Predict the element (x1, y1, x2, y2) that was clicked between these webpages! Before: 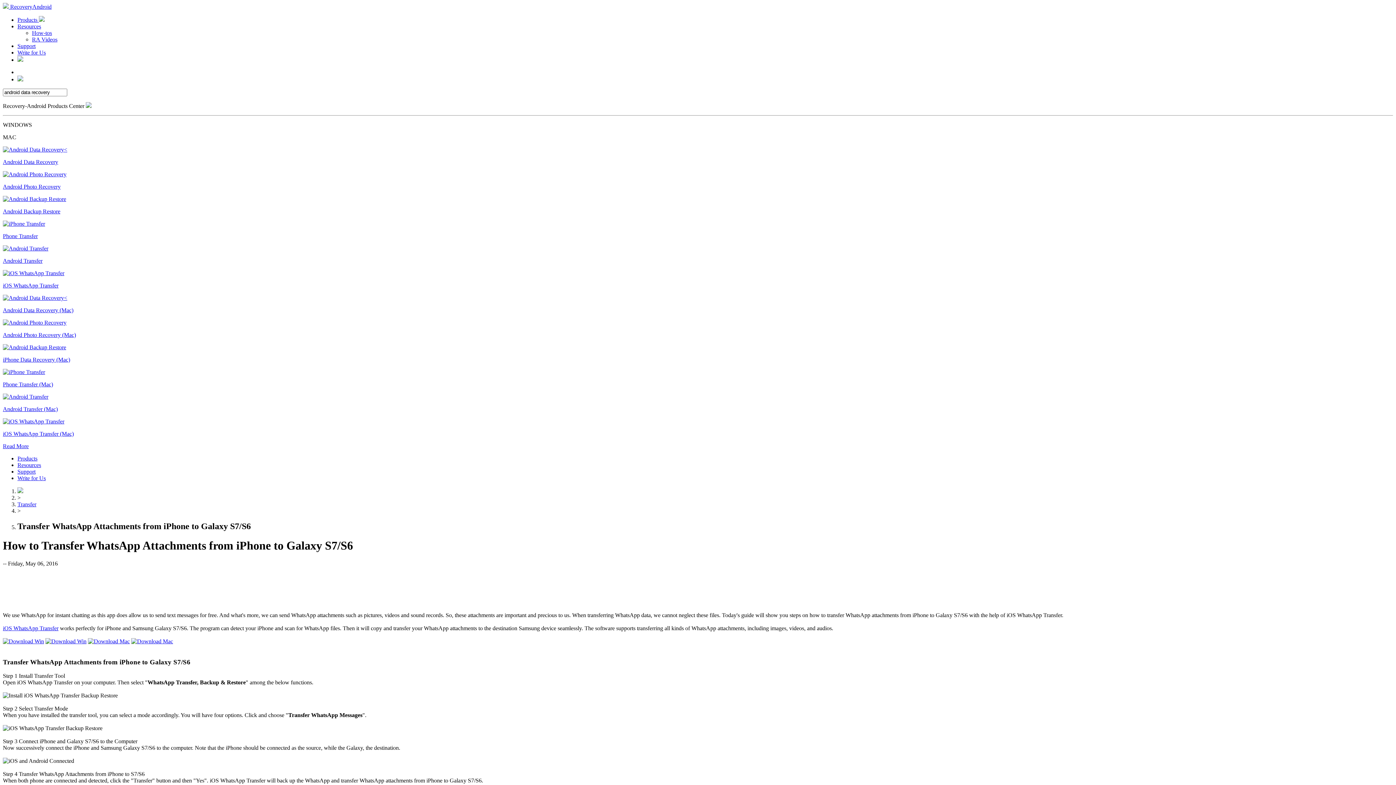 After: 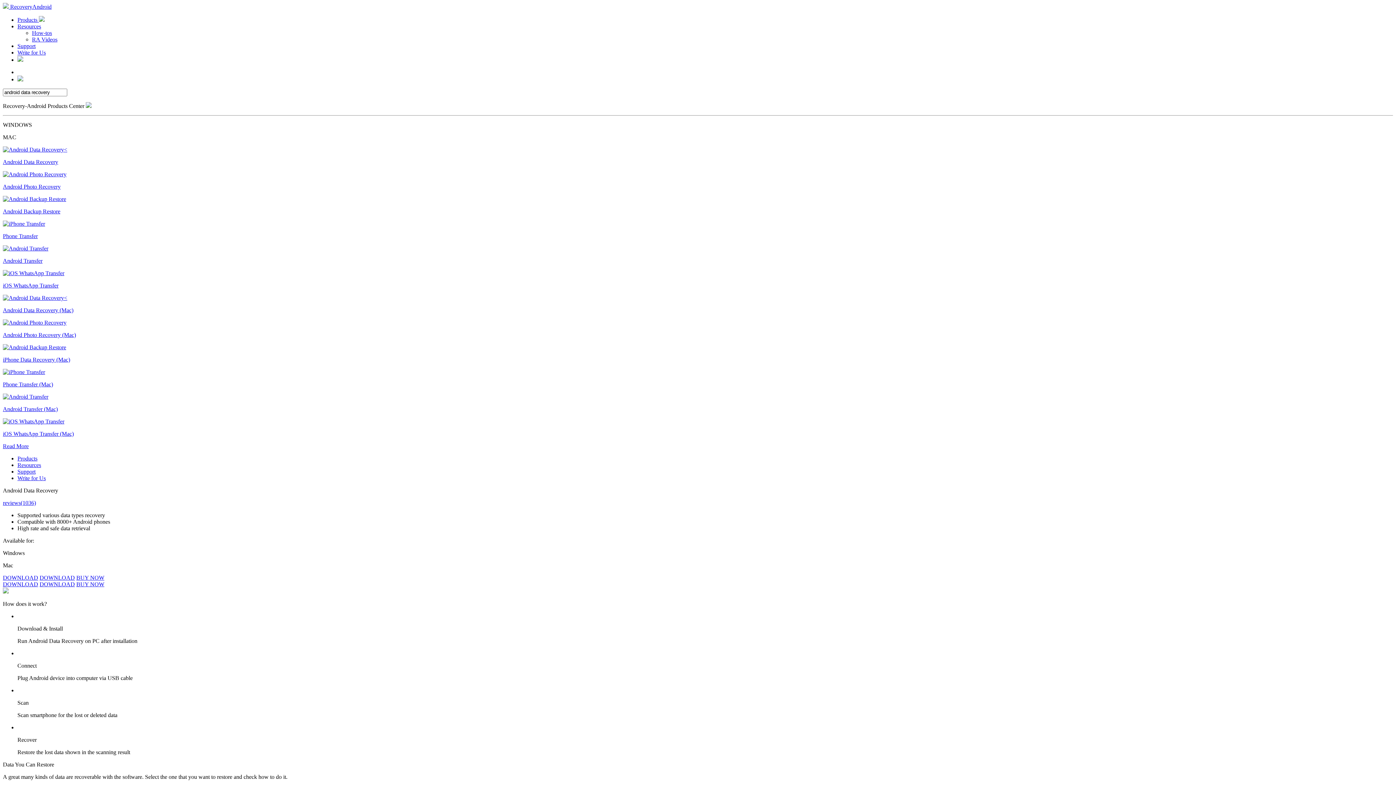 Action: label: Android Data Recovery bbox: (2, 146, 1393, 165)